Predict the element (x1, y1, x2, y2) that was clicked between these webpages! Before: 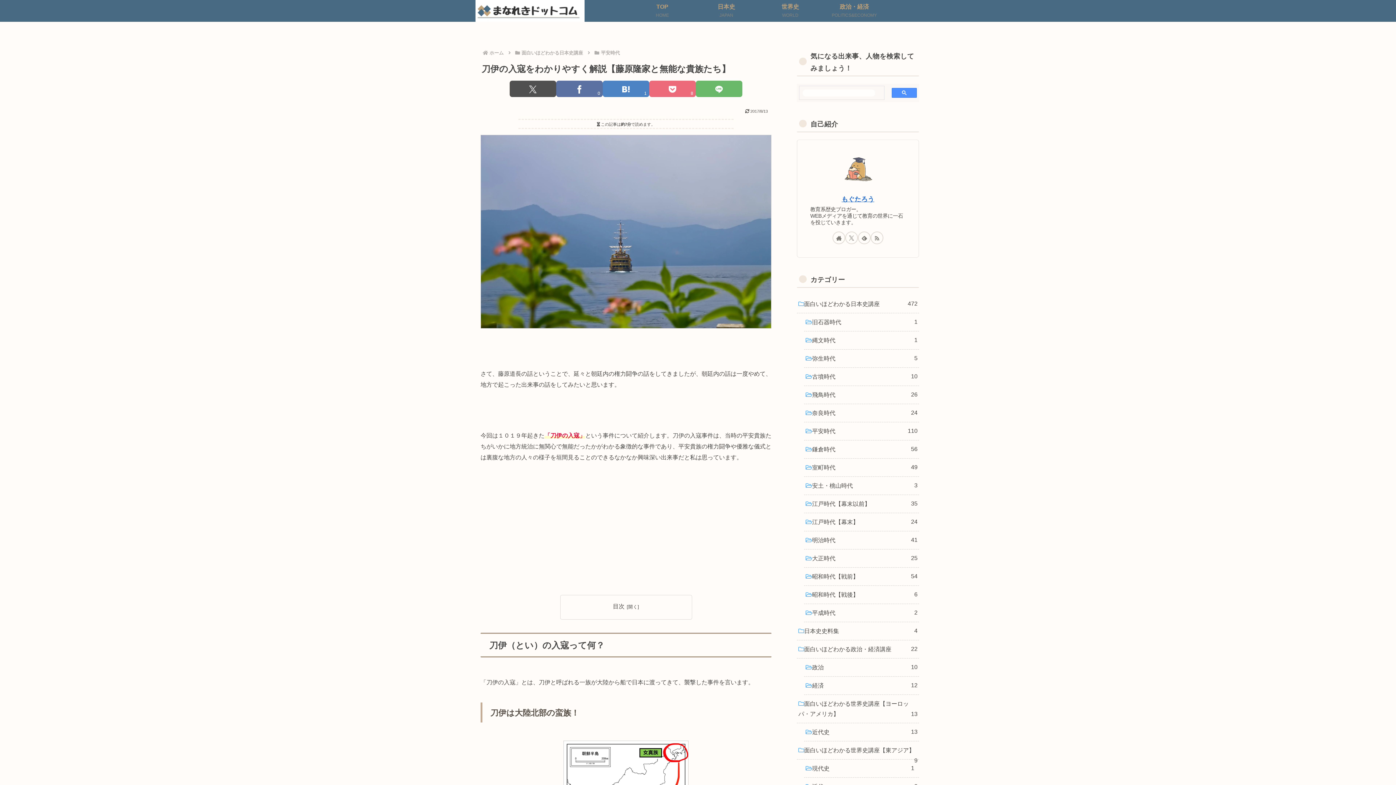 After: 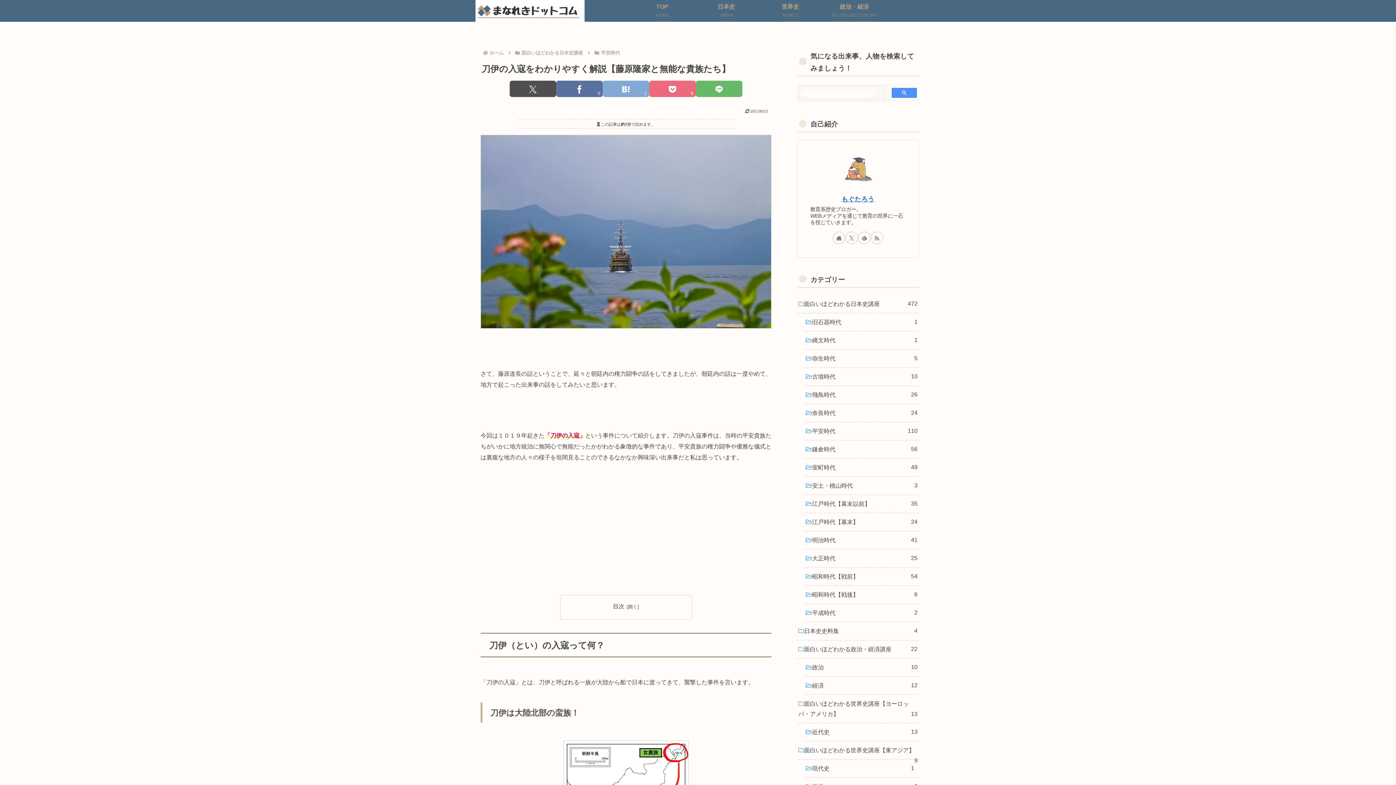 Action: label: はてブでブックマーク bbox: (602, 80, 649, 97)